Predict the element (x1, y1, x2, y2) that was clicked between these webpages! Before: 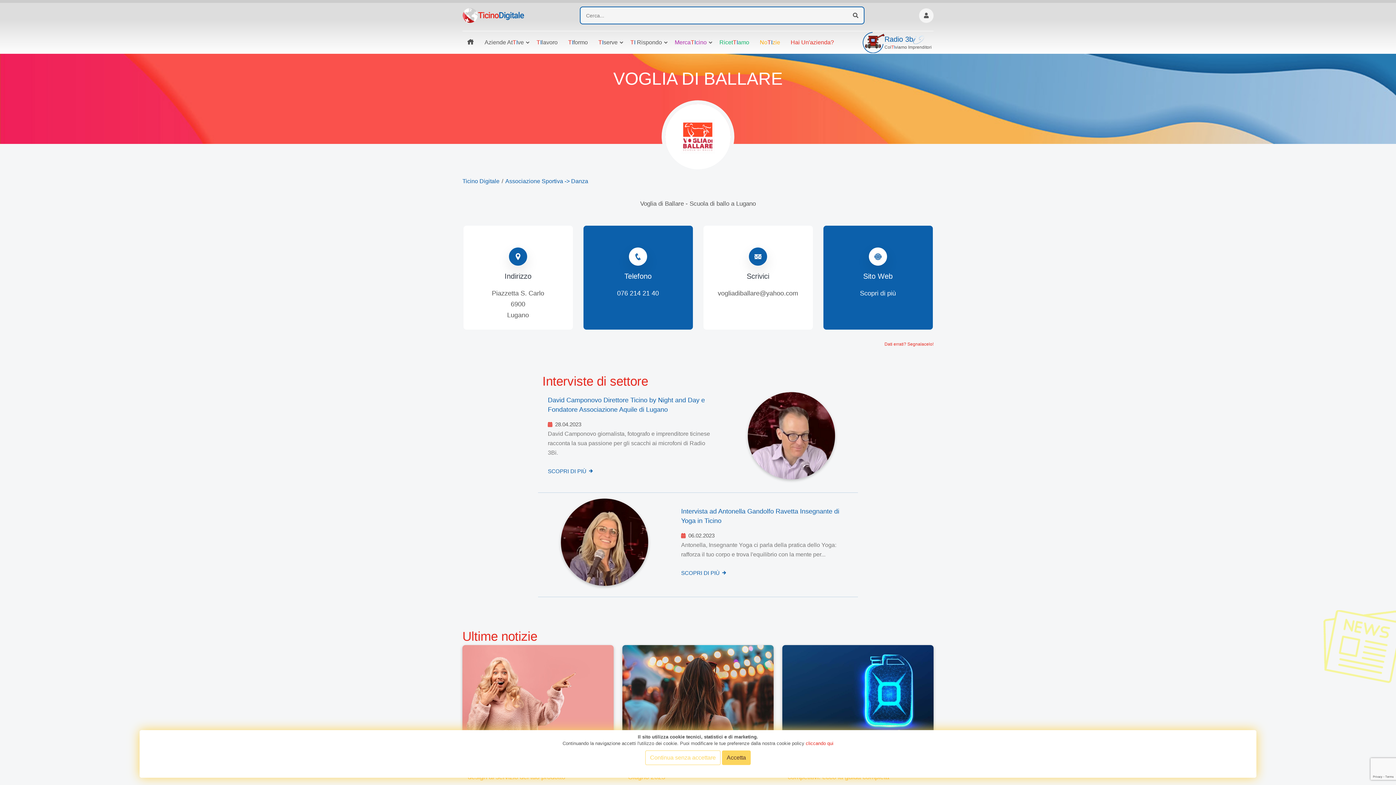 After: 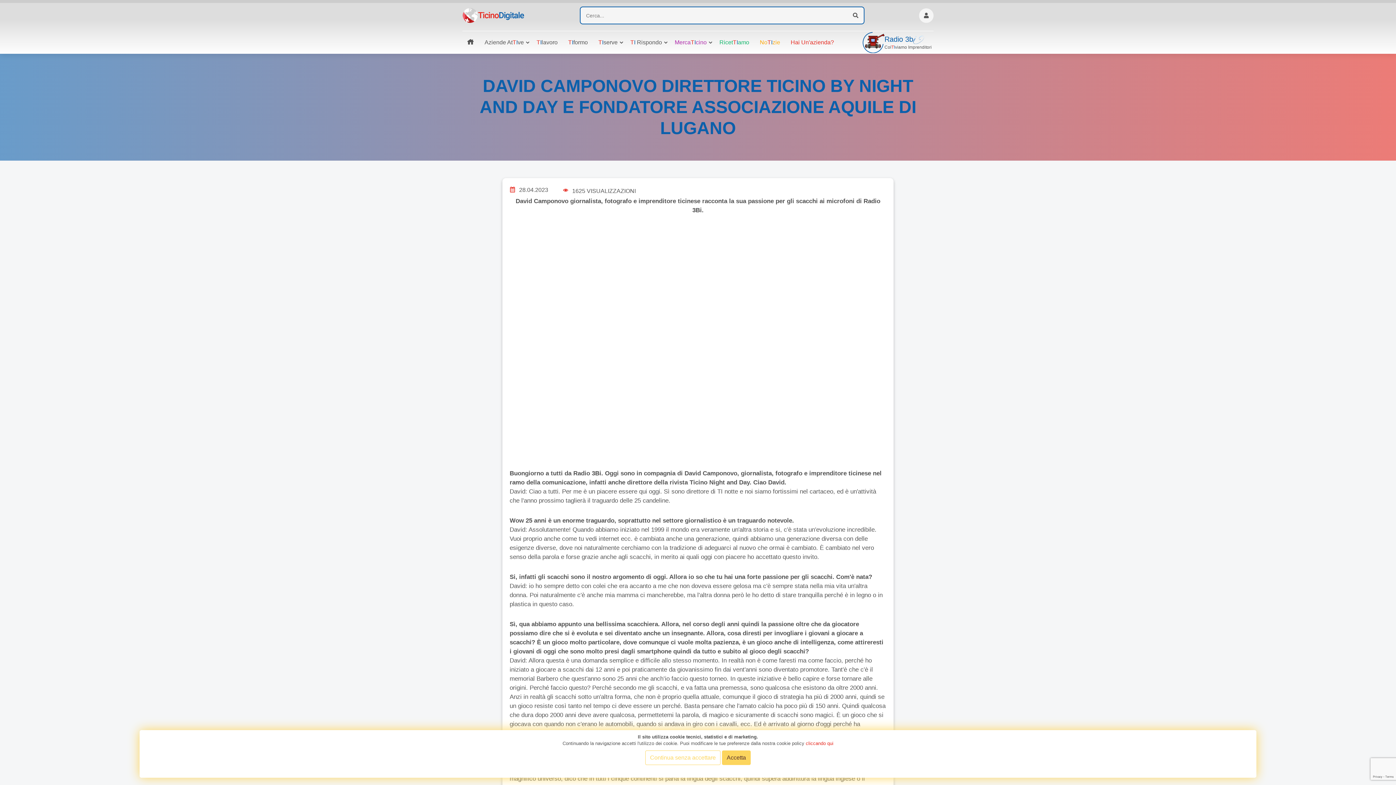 Action: bbox: (747, 392, 835, 479)